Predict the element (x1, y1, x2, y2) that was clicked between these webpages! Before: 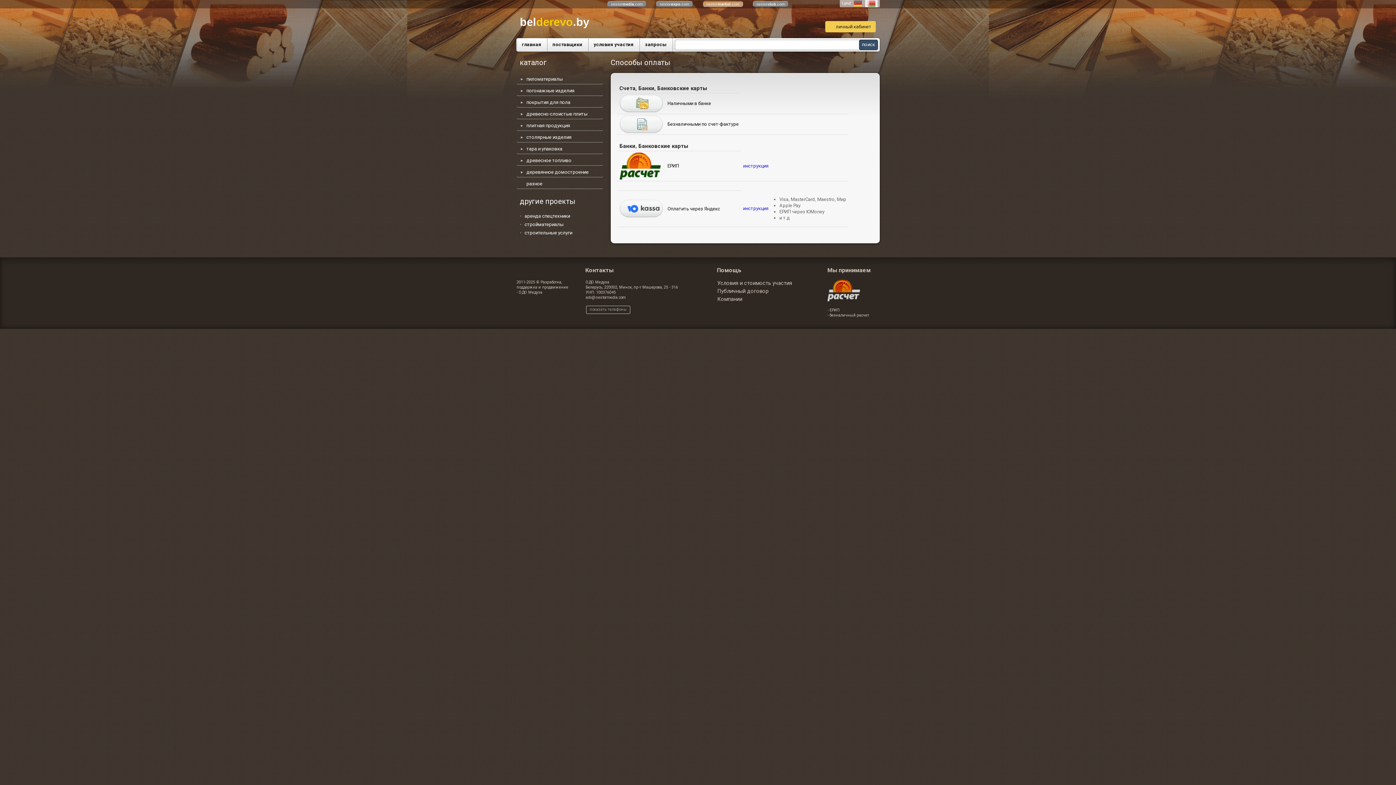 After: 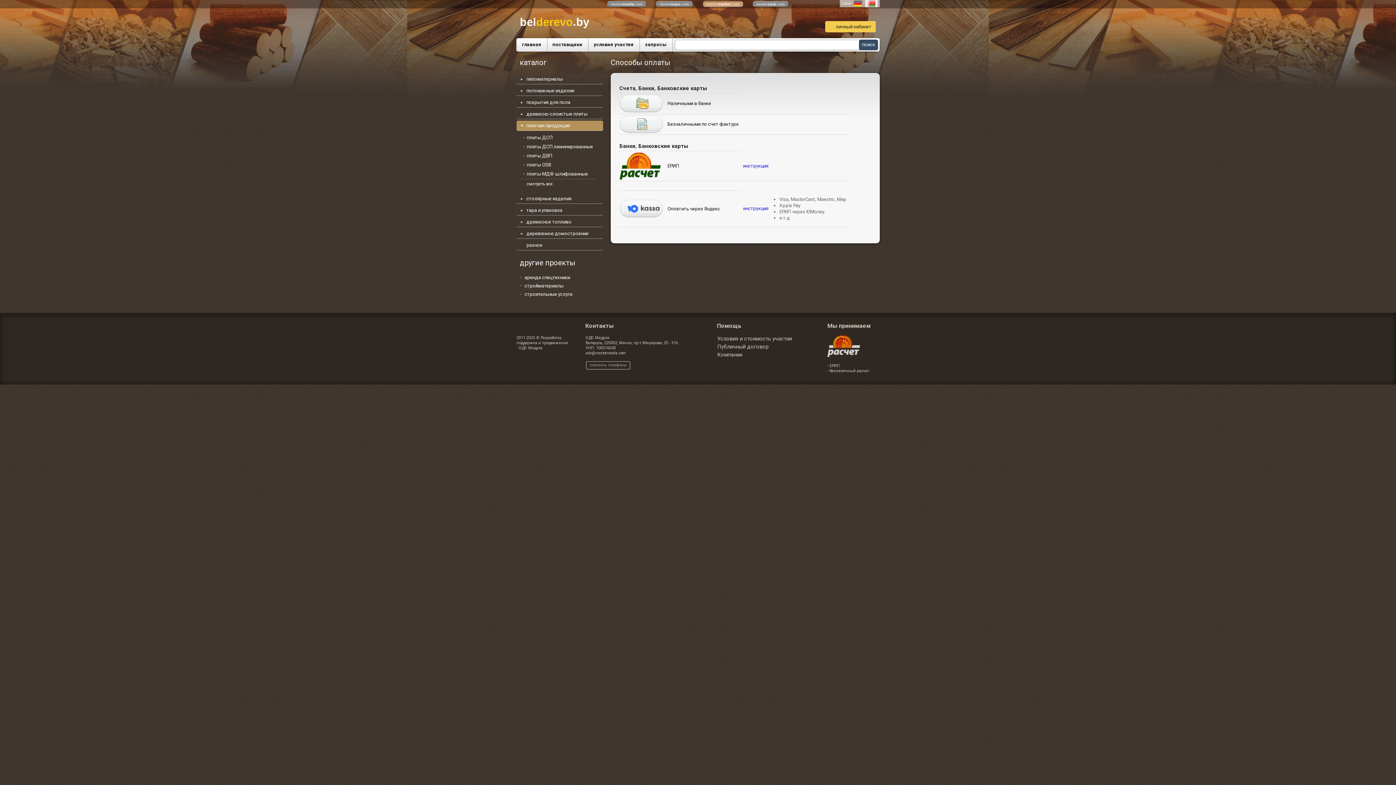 Action: label: плитная продукция bbox: (516, 120, 603, 130)